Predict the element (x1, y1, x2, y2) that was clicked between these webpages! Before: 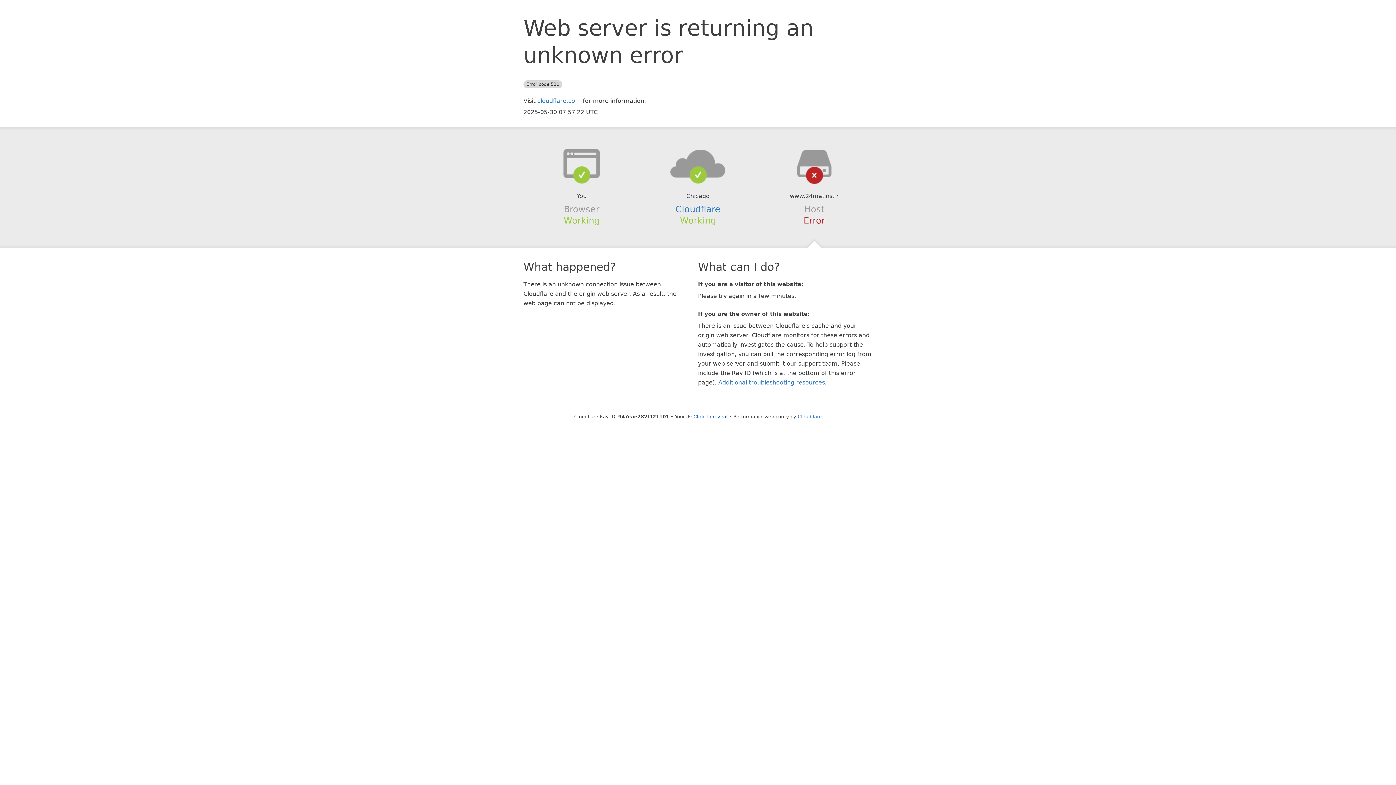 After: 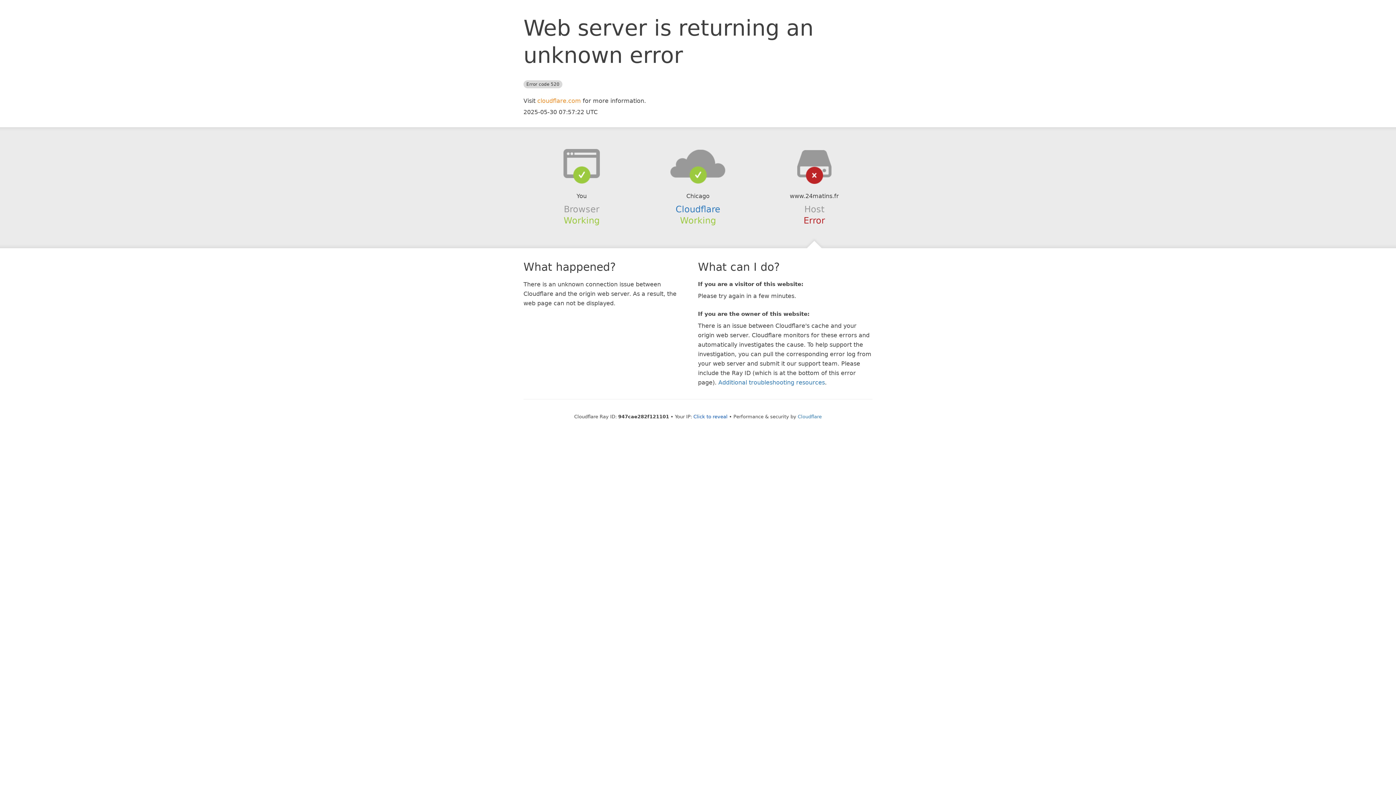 Action: label: cloudflare.com bbox: (537, 97, 581, 104)